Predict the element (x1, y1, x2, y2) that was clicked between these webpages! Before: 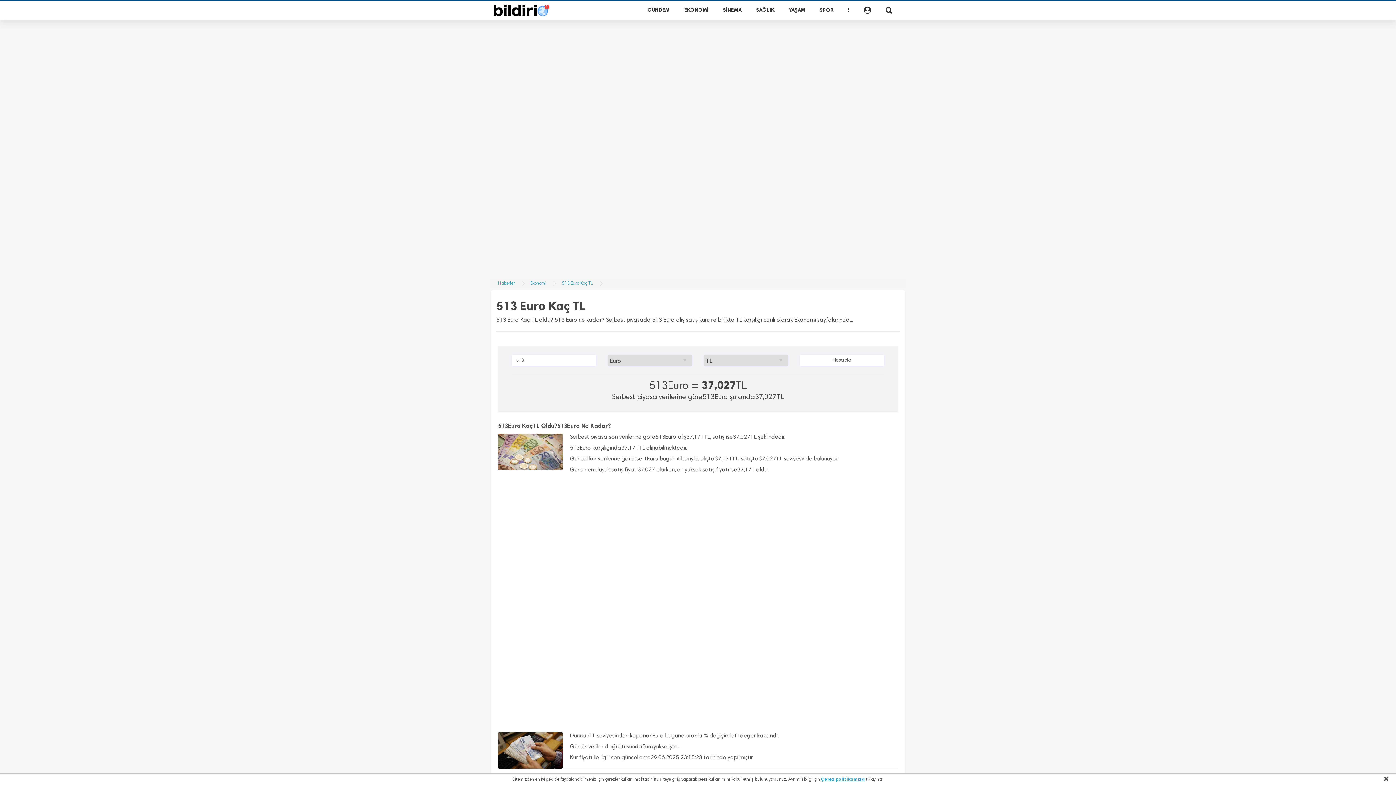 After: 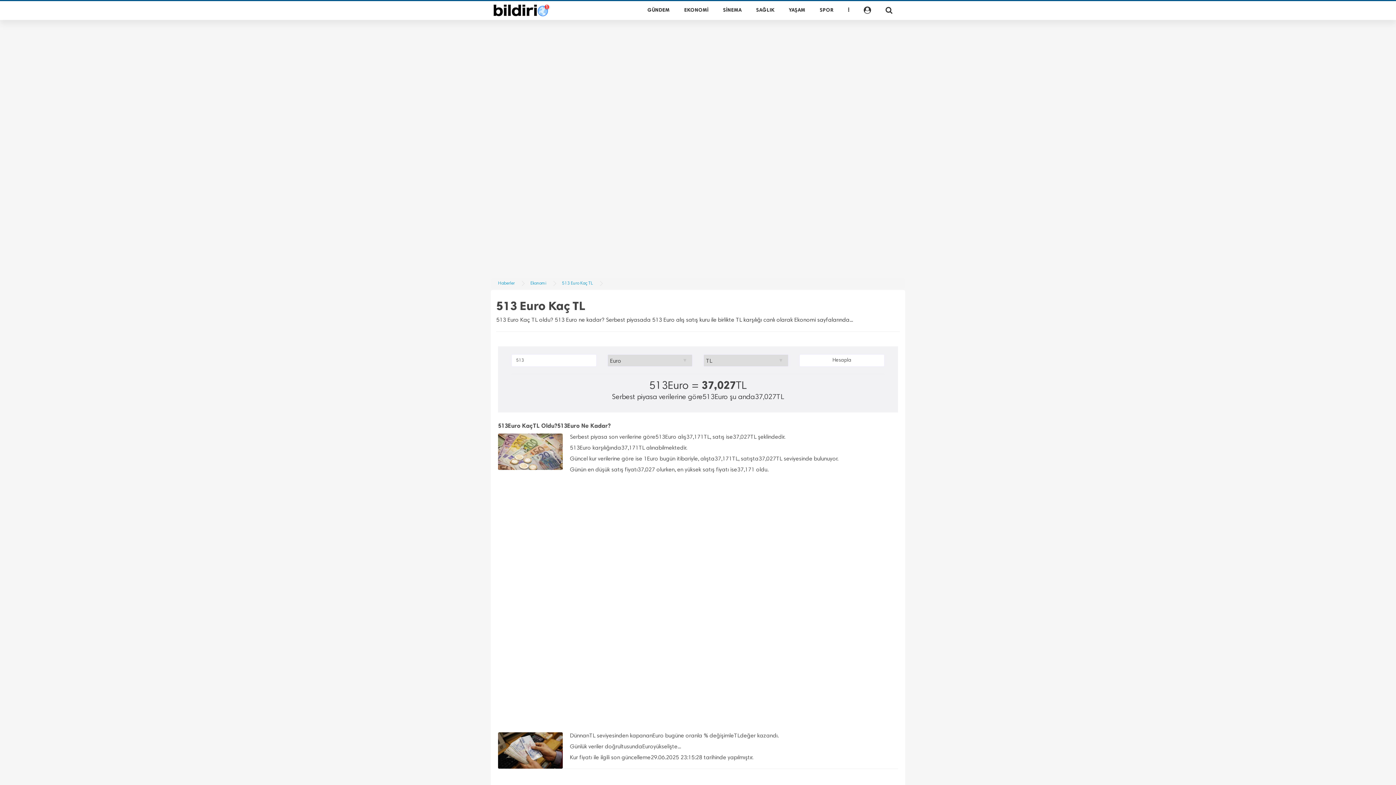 Action: bbox: (821, 777, 864, 782) label: Çerez politikamıza